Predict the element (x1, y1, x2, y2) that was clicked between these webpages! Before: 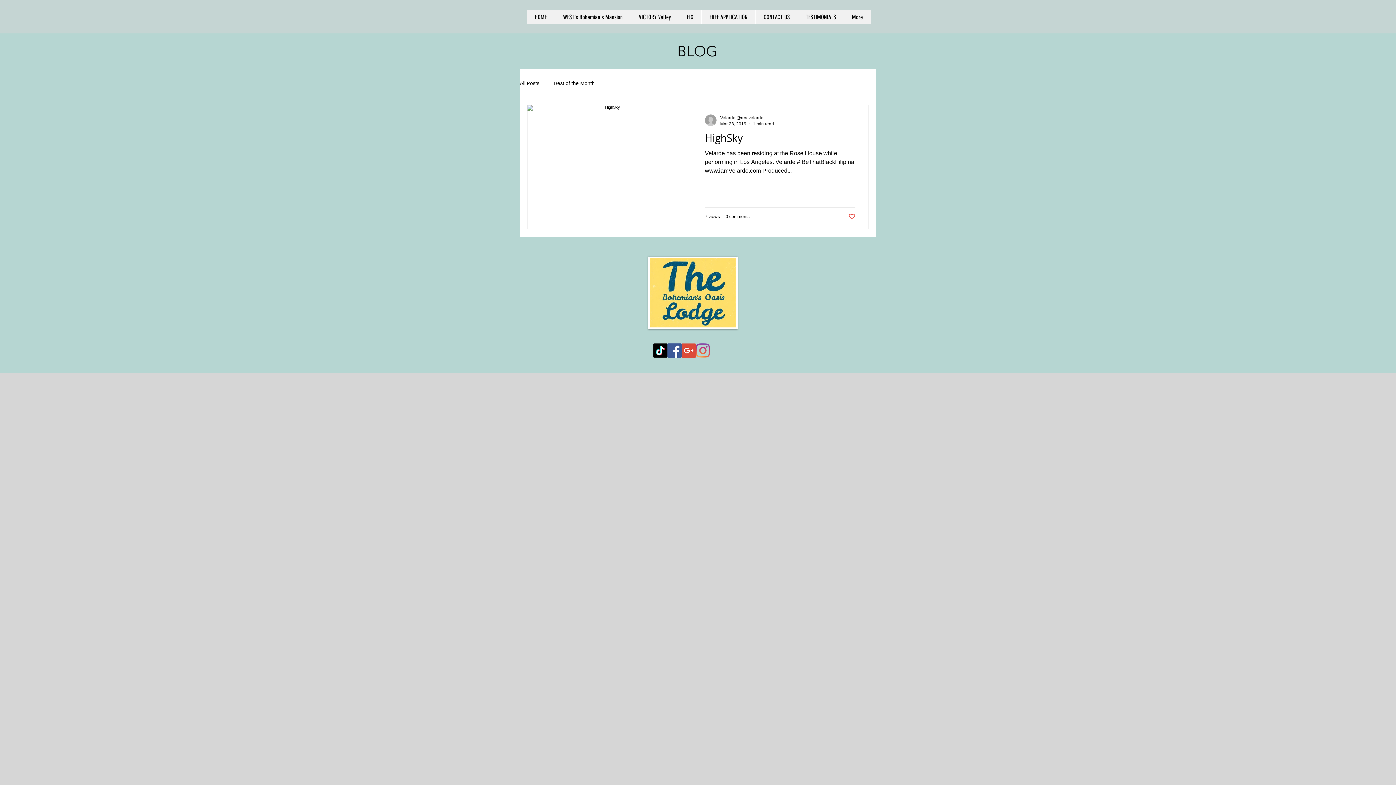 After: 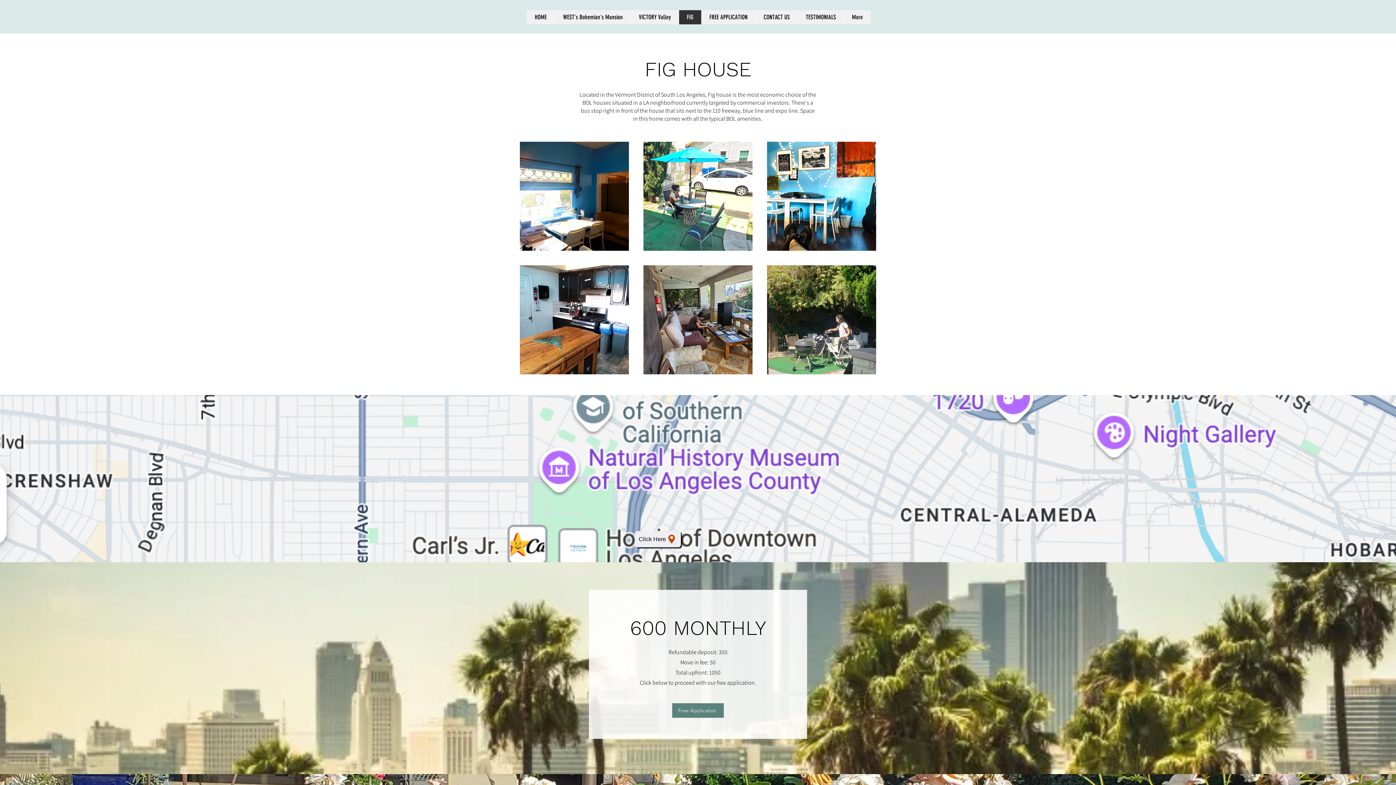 Action: bbox: (678, 10, 701, 24) label: FIG